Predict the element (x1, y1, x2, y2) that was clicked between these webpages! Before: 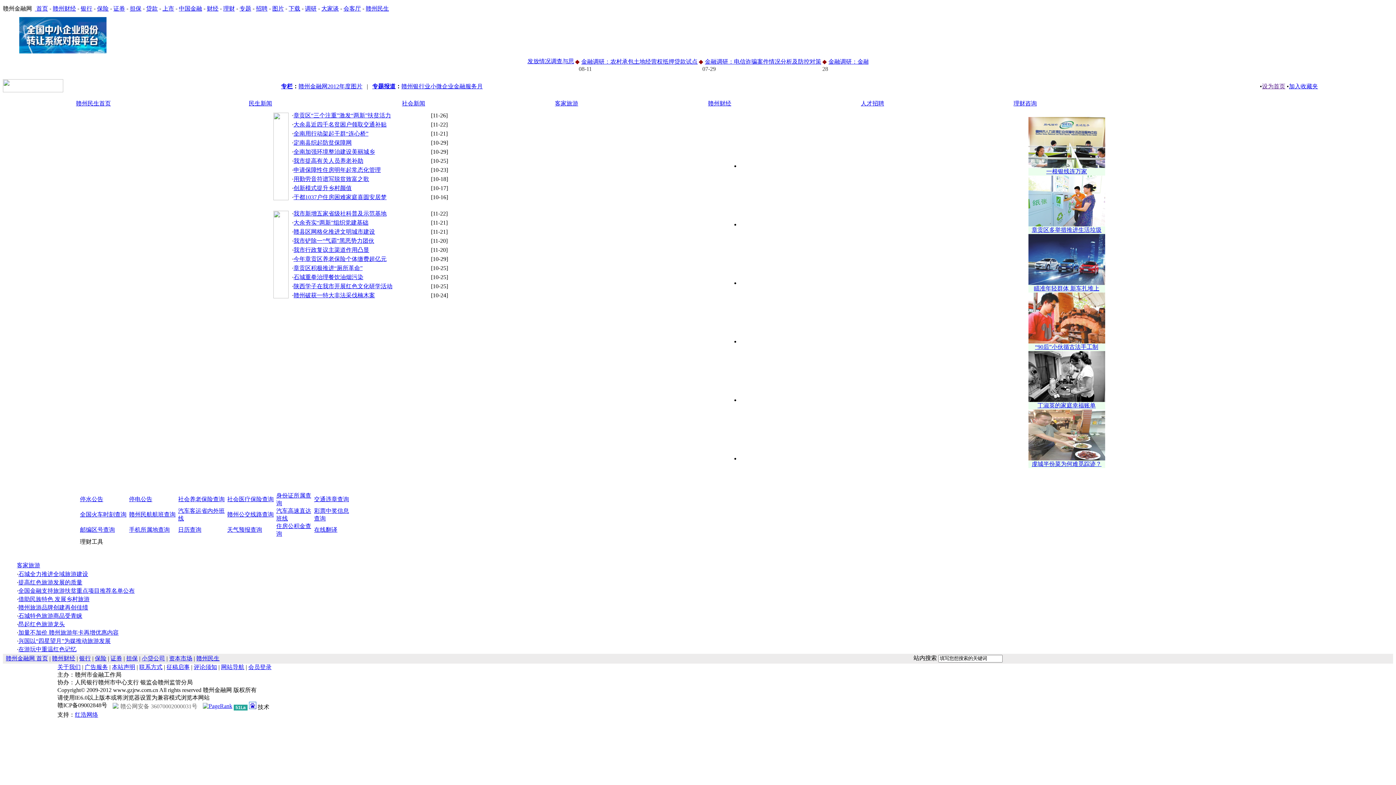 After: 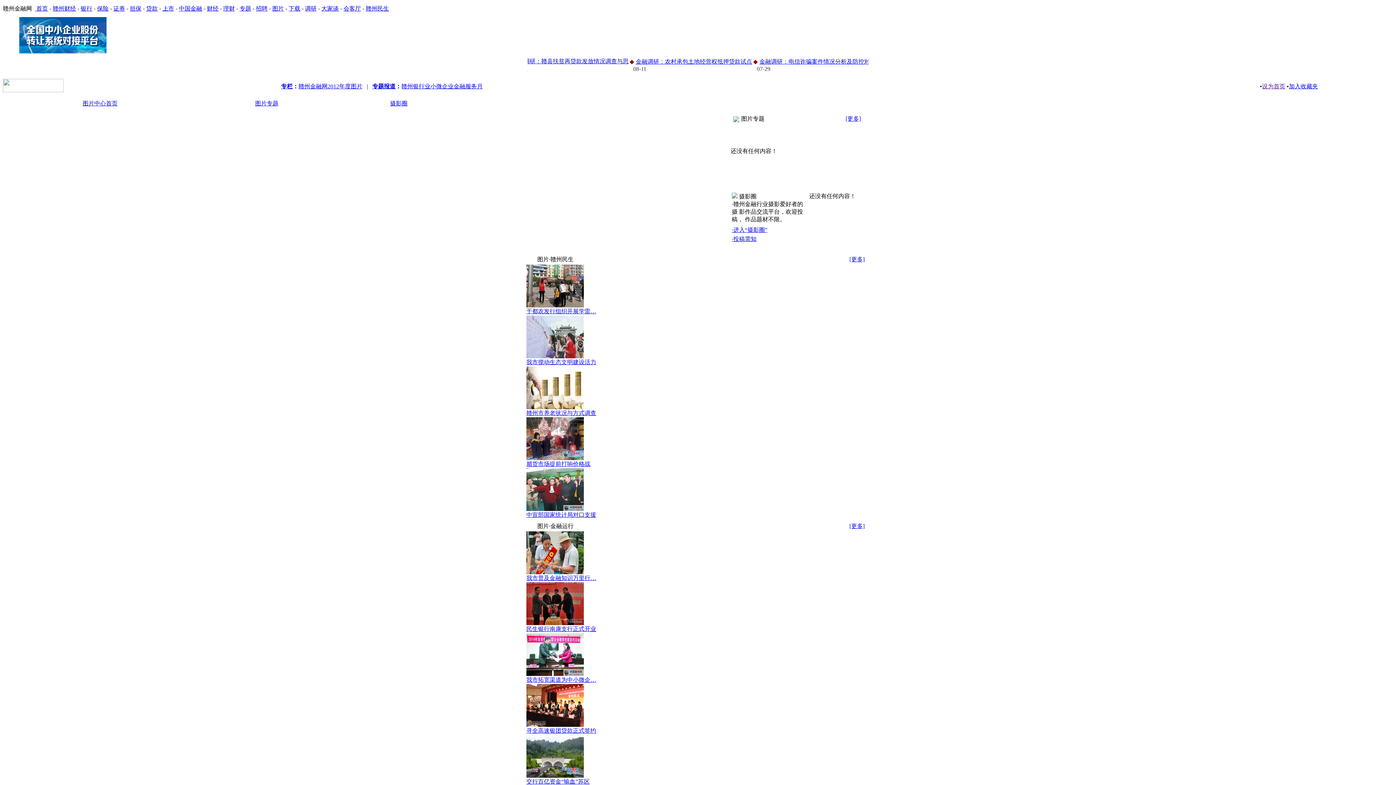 Action: label: 图片 bbox: (272, 5, 284, 11)